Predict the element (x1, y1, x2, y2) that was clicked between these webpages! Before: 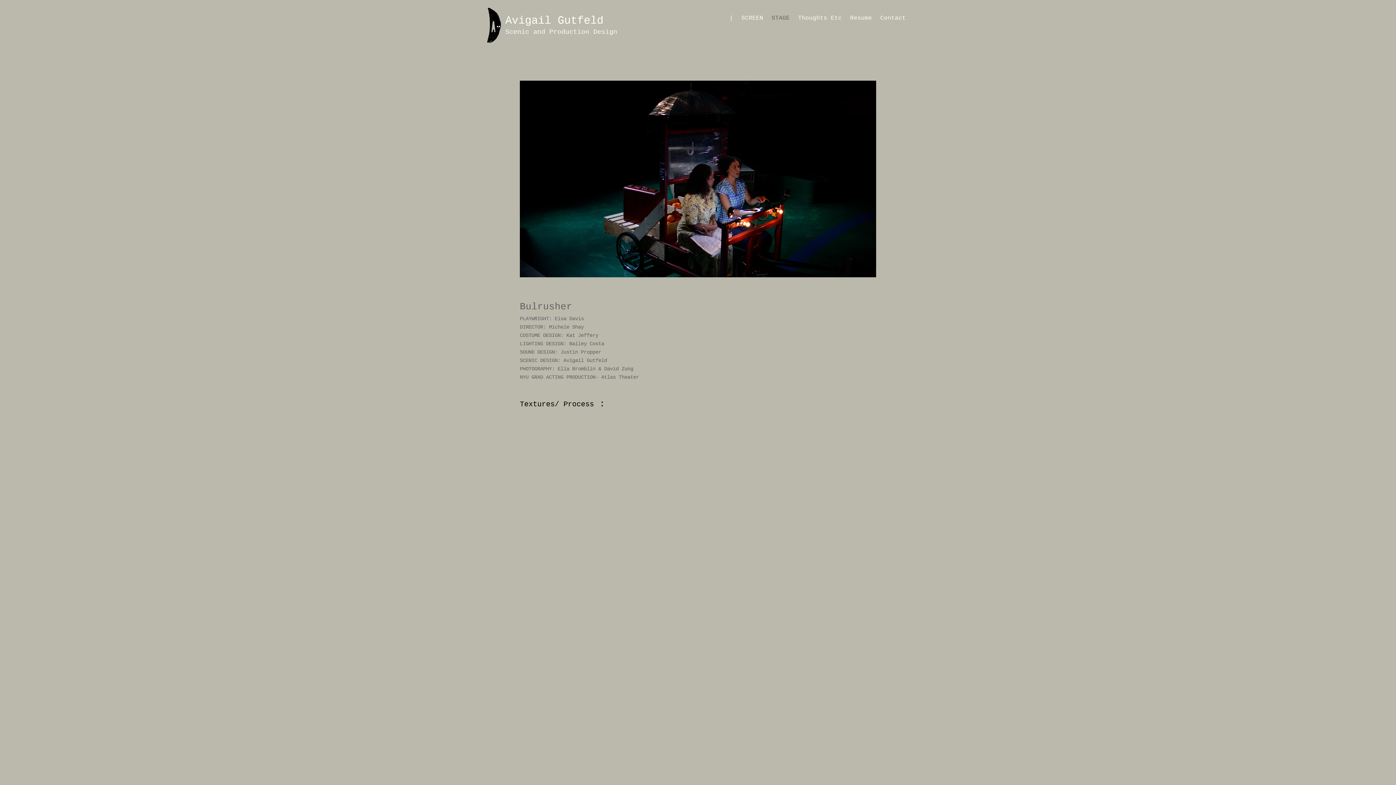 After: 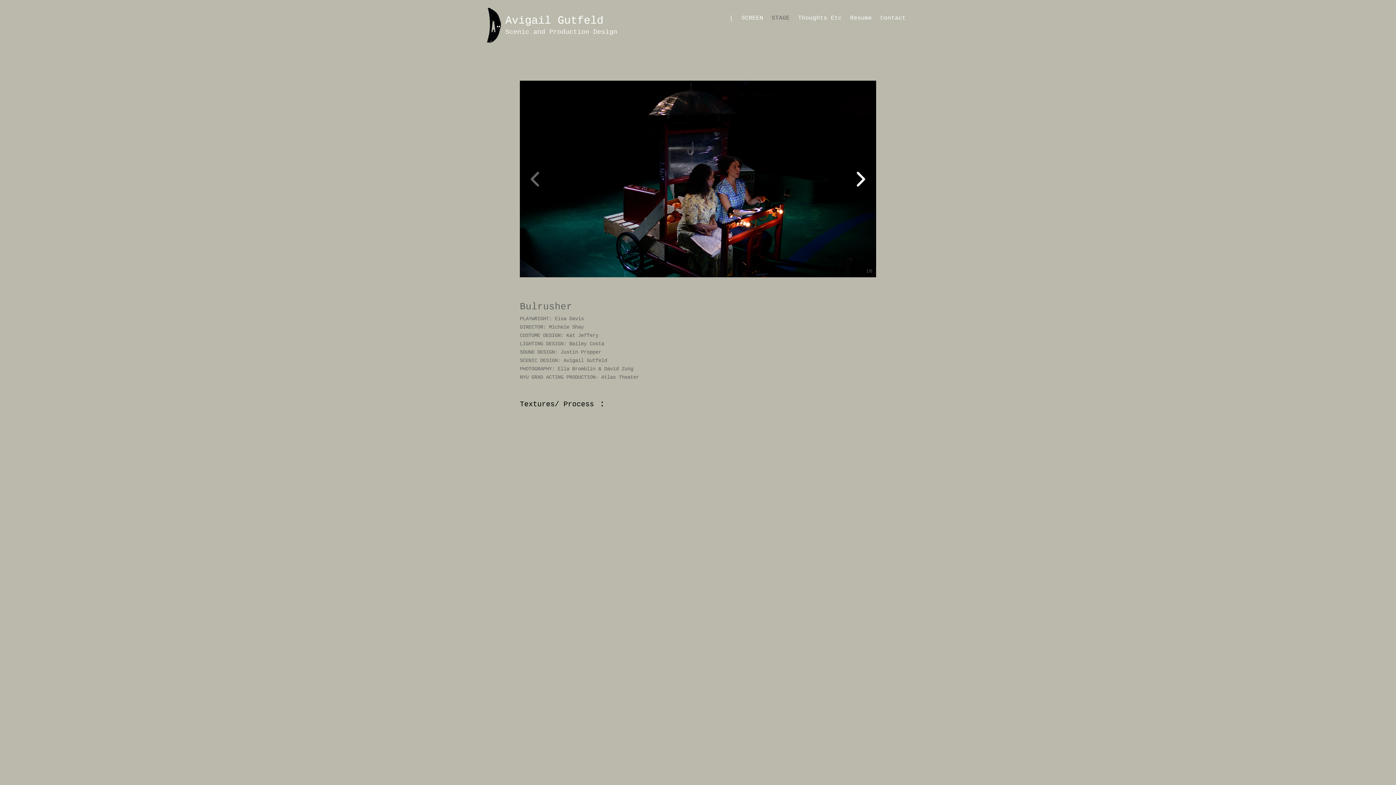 Action: bbox: (852, 166, 869, 191)